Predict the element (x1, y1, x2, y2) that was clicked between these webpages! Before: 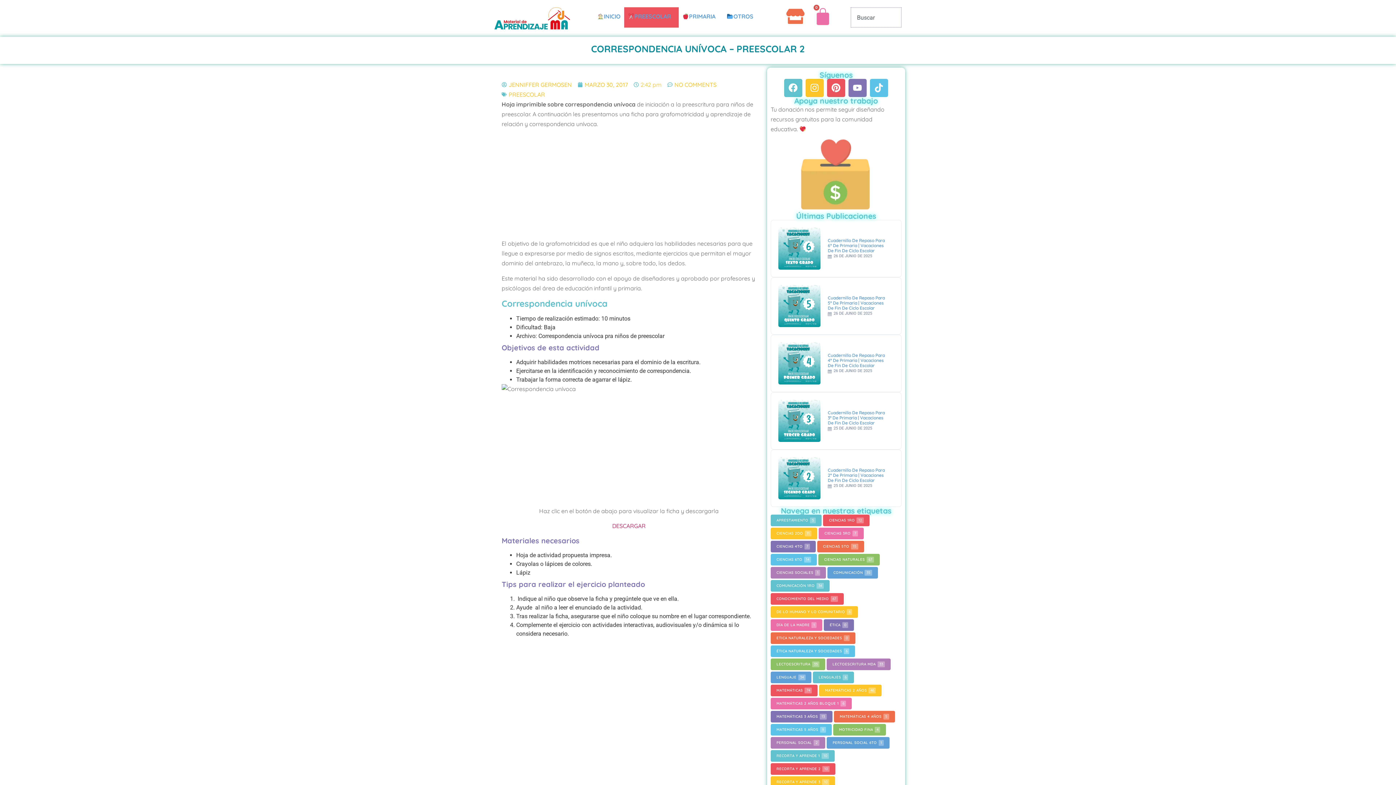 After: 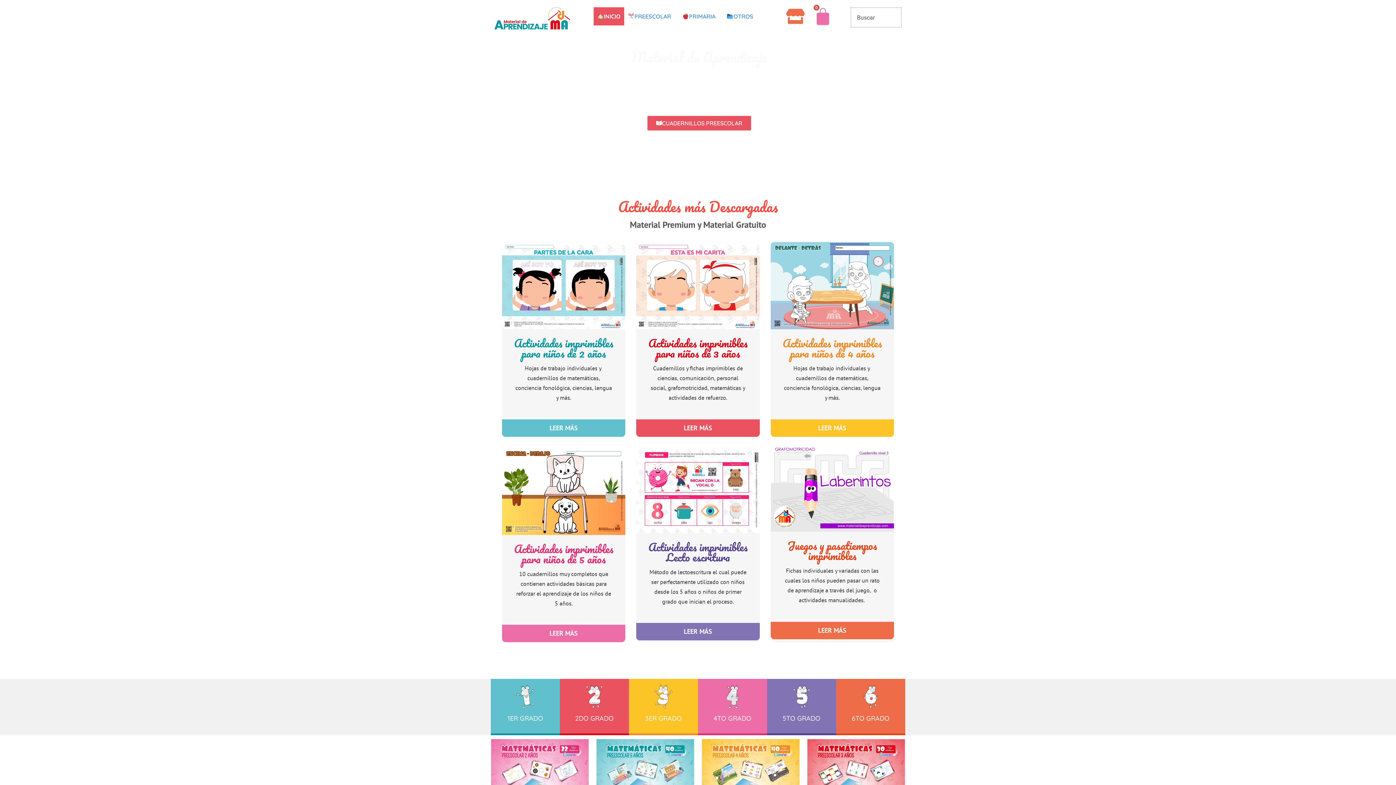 Action: bbox: (612, 522, 645, 529) label: DESCARGAR